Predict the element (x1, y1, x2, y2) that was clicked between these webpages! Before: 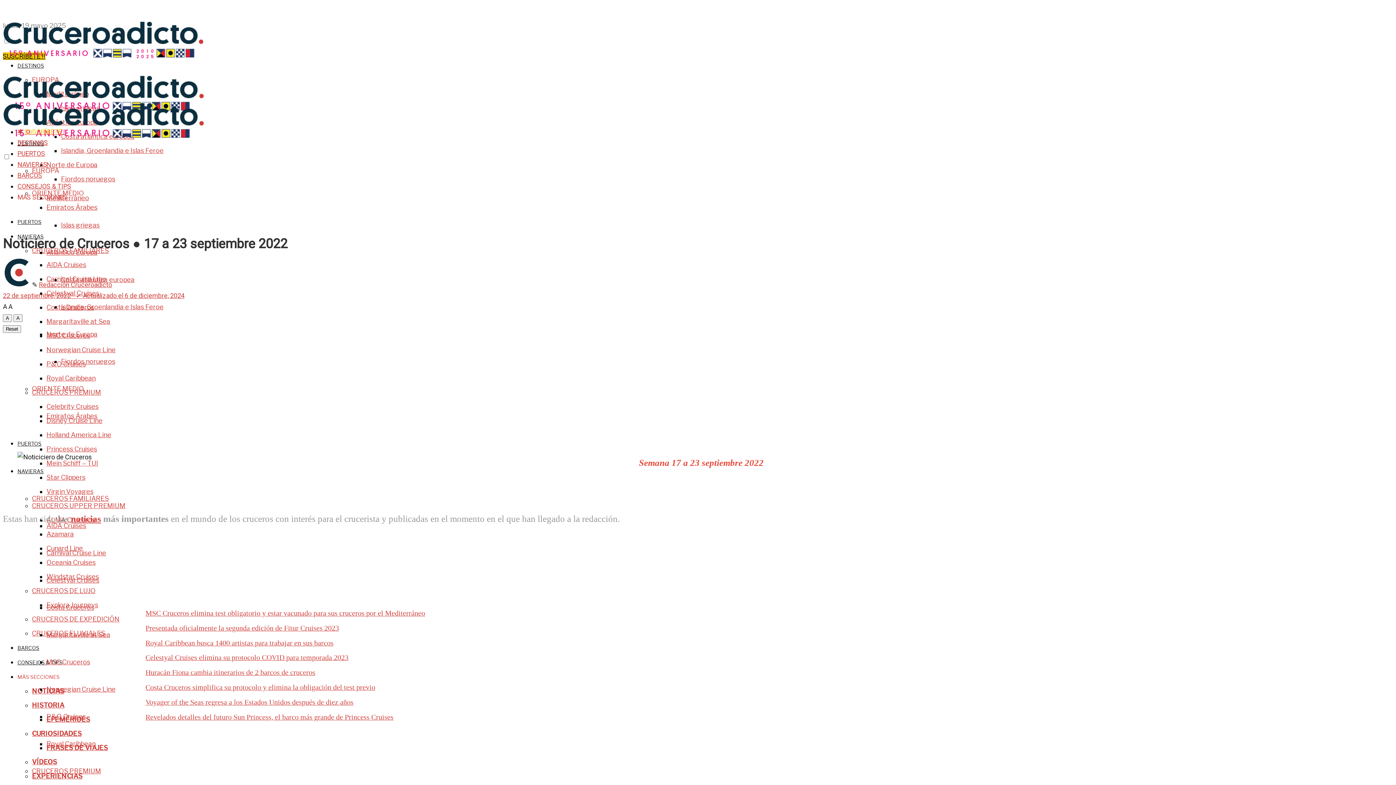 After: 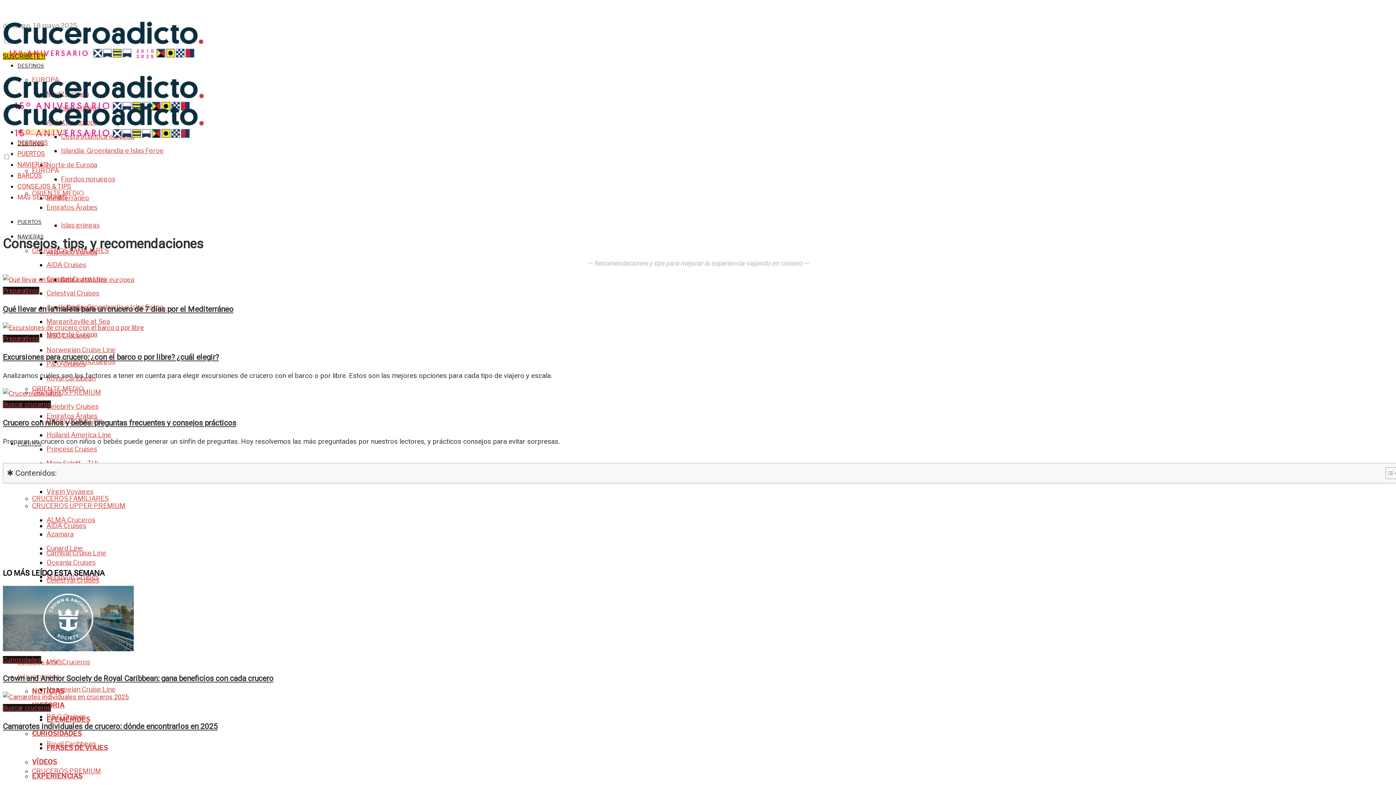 Action: bbox: (17, 182, 71, 190) label: CONSEJOS & TIPS